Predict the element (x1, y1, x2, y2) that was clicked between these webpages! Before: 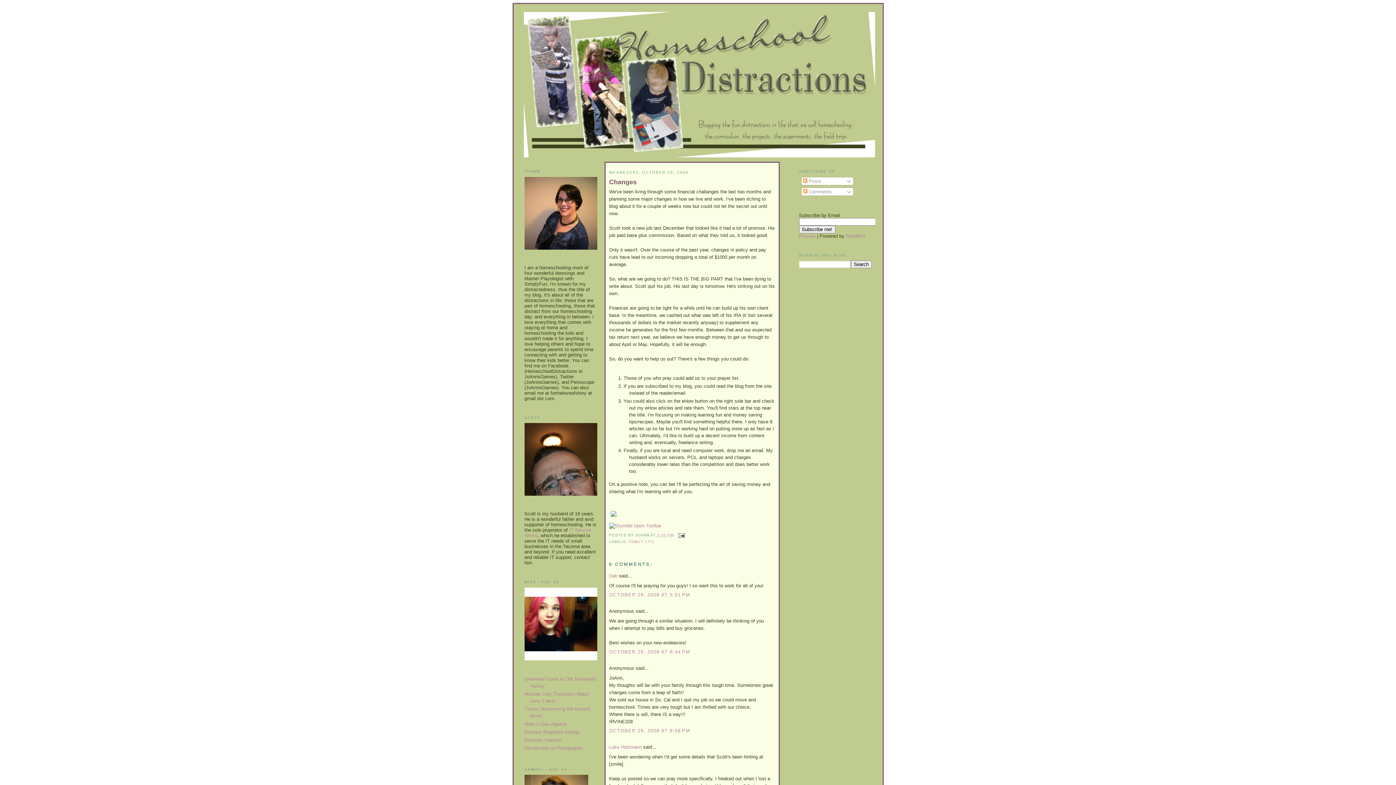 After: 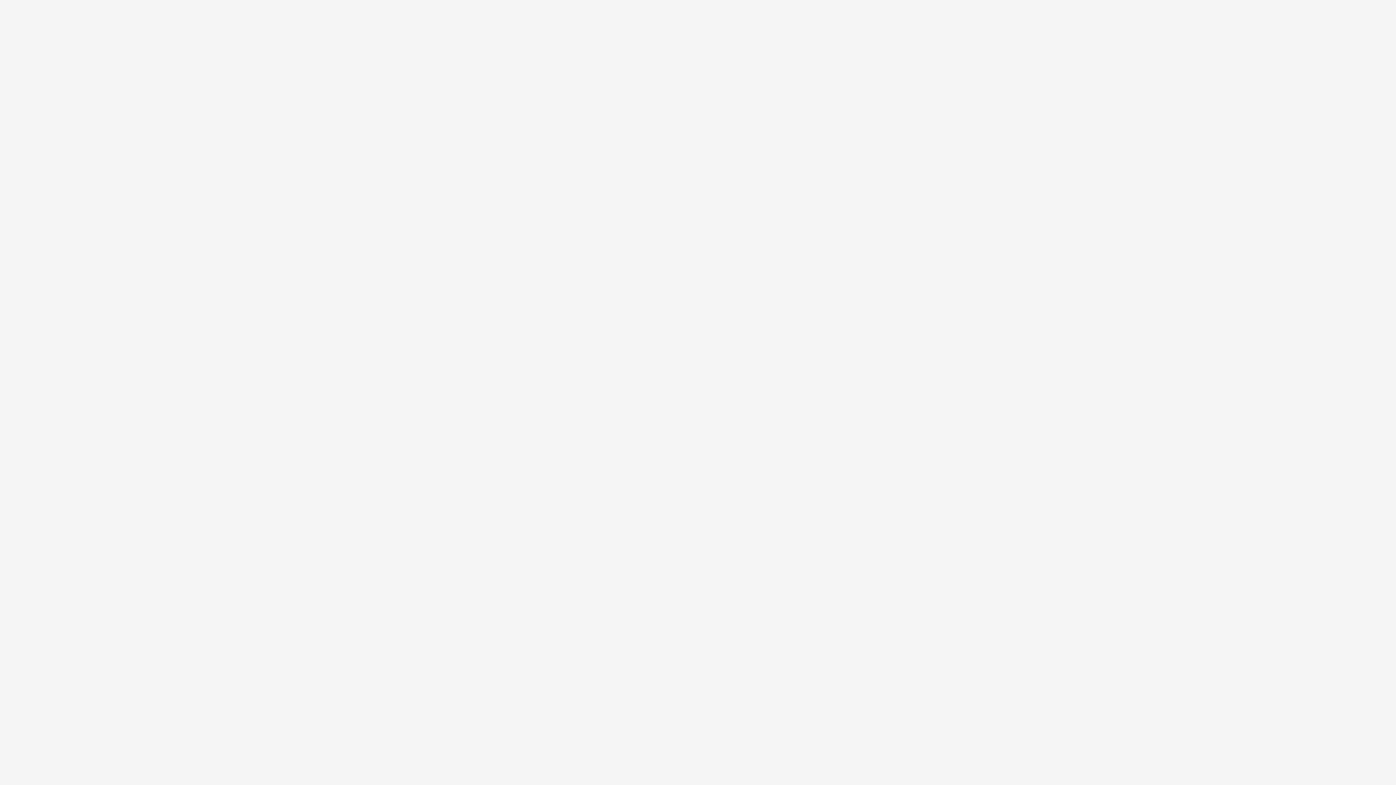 Action: bbox: (799, 233, 815, 238) label: Preview